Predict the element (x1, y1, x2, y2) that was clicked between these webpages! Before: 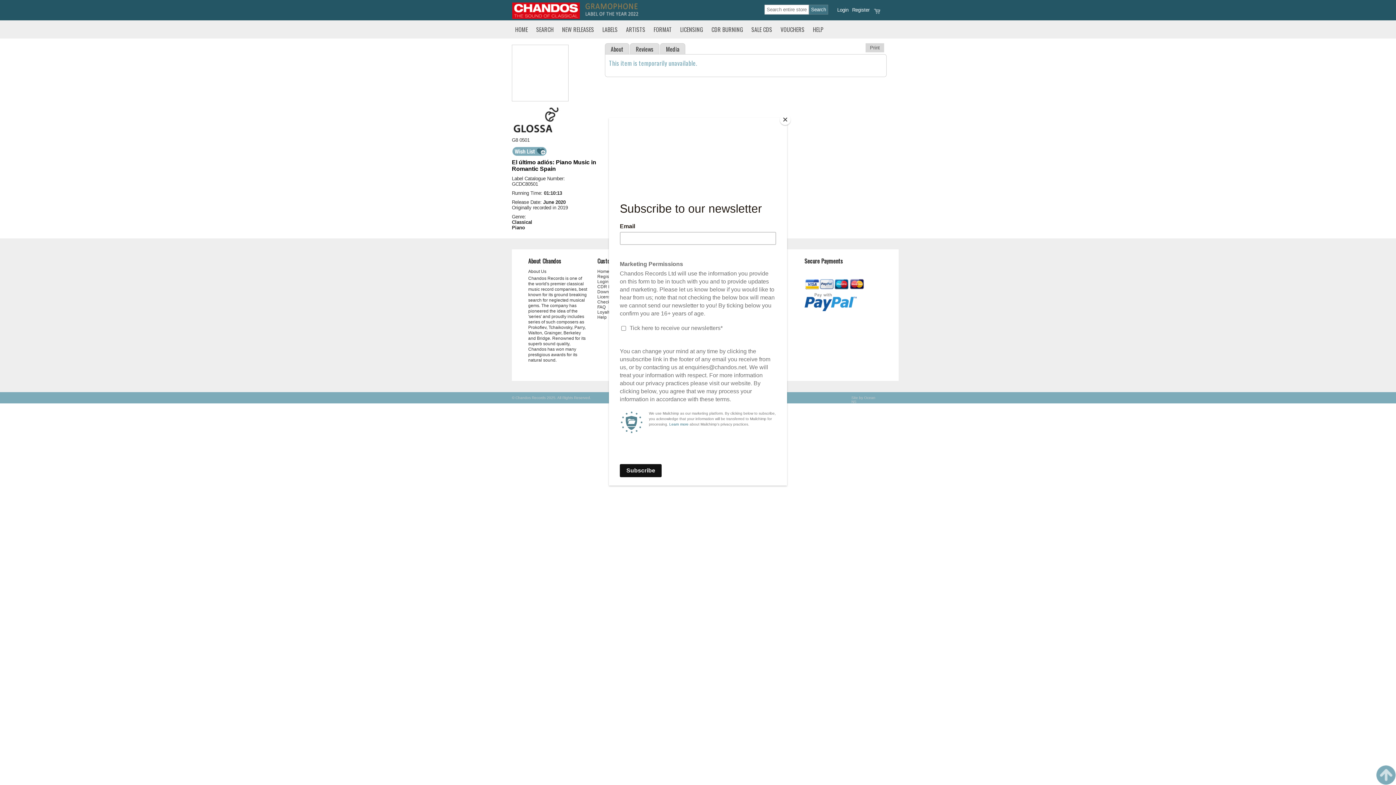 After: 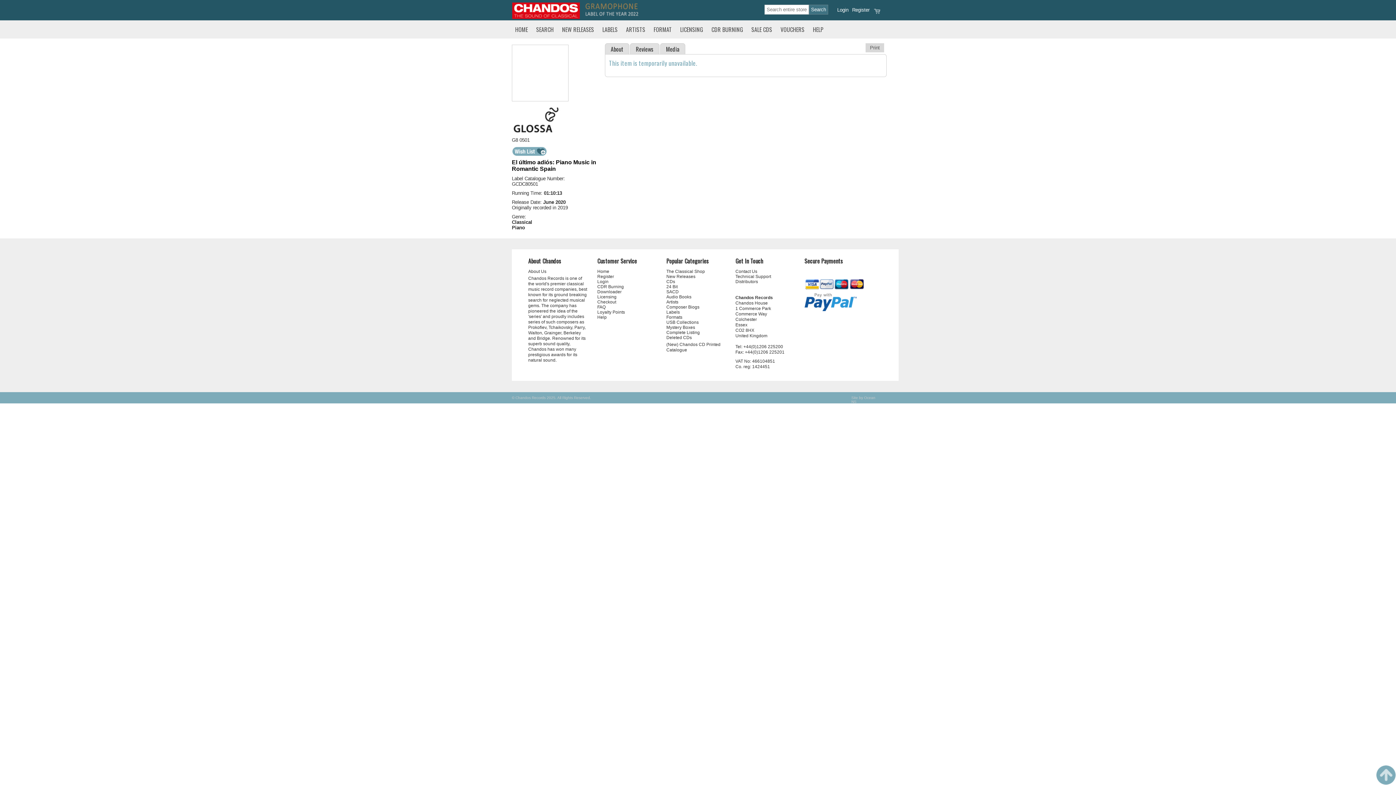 Action: label: Close bbox: (780, 114, 790, 125)